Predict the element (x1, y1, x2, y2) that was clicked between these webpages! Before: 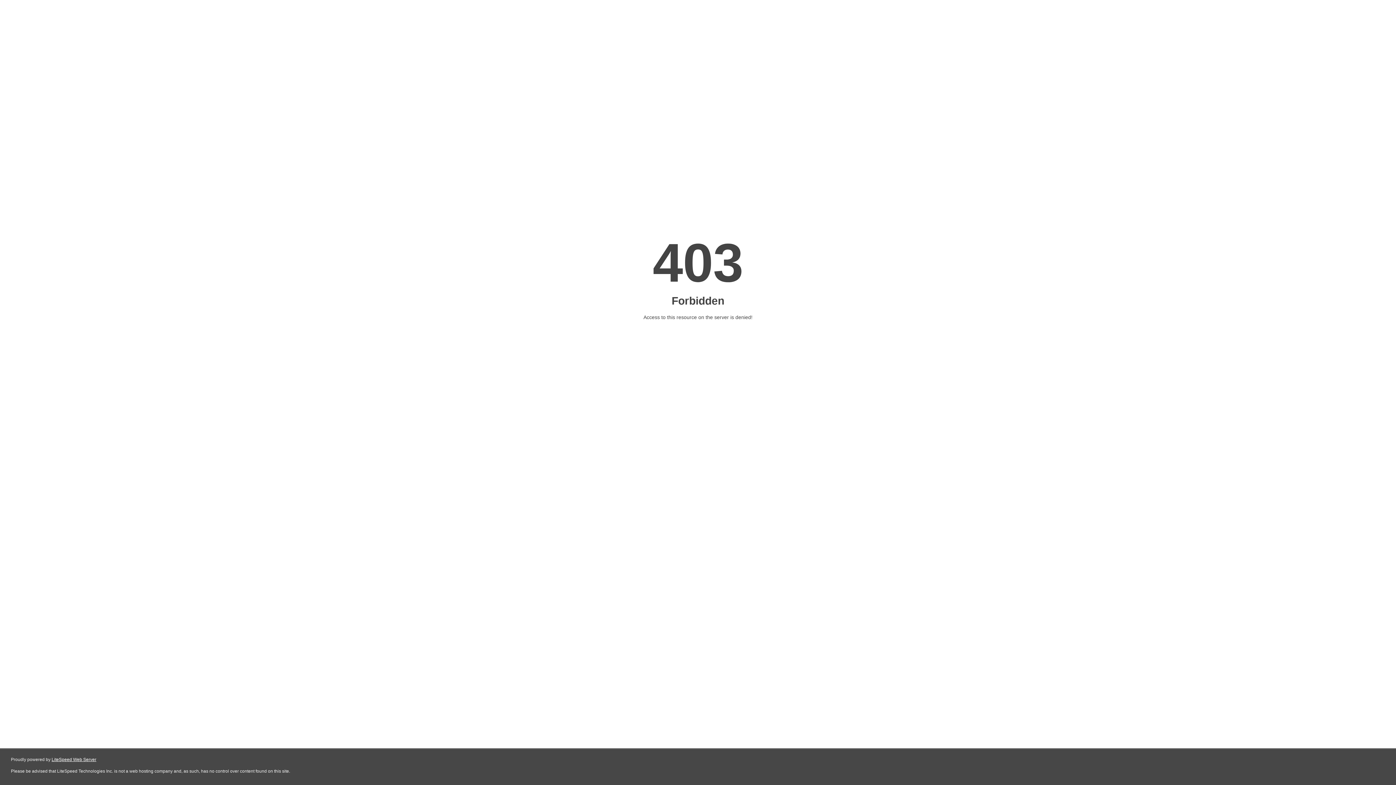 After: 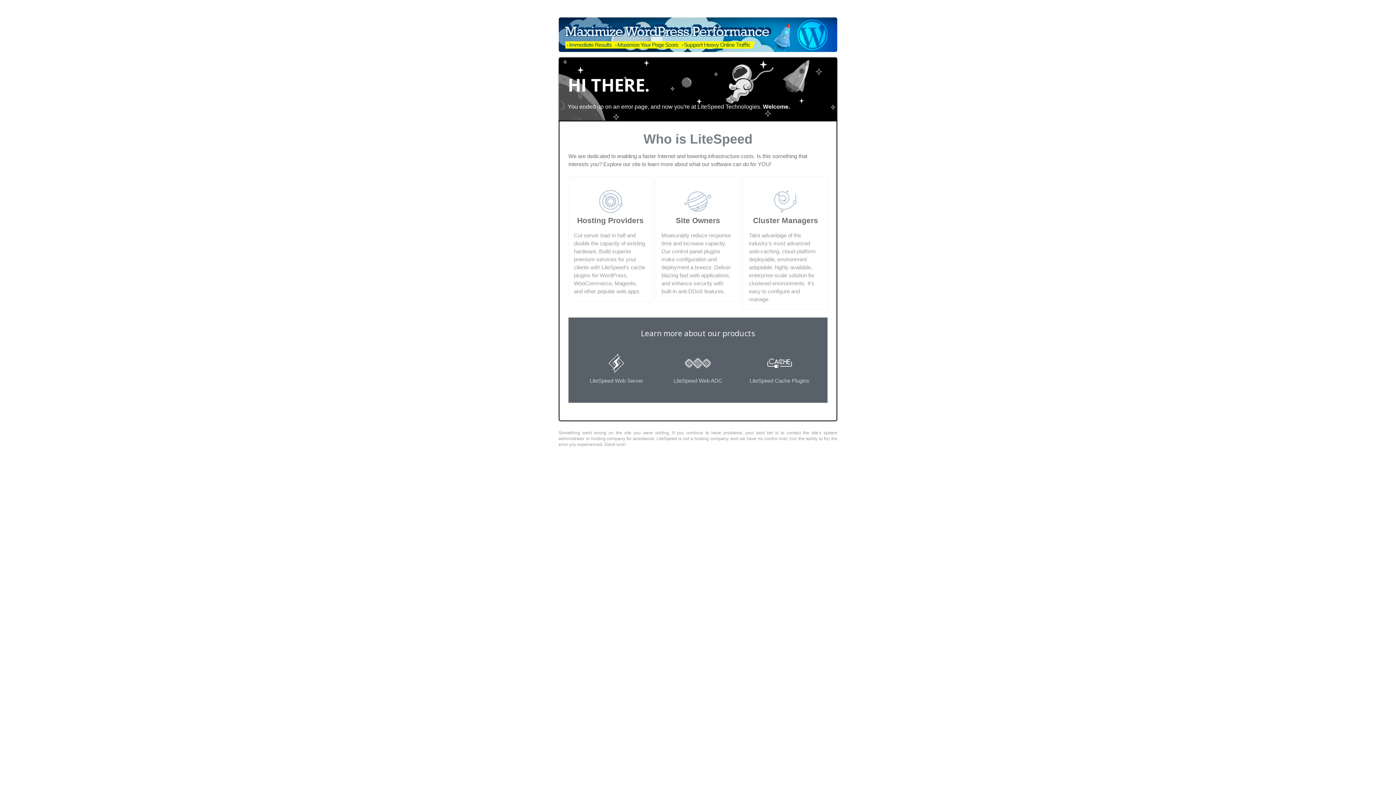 Action: label: LiteSpeed Web Server bbox: (51, 757, 96, 762)